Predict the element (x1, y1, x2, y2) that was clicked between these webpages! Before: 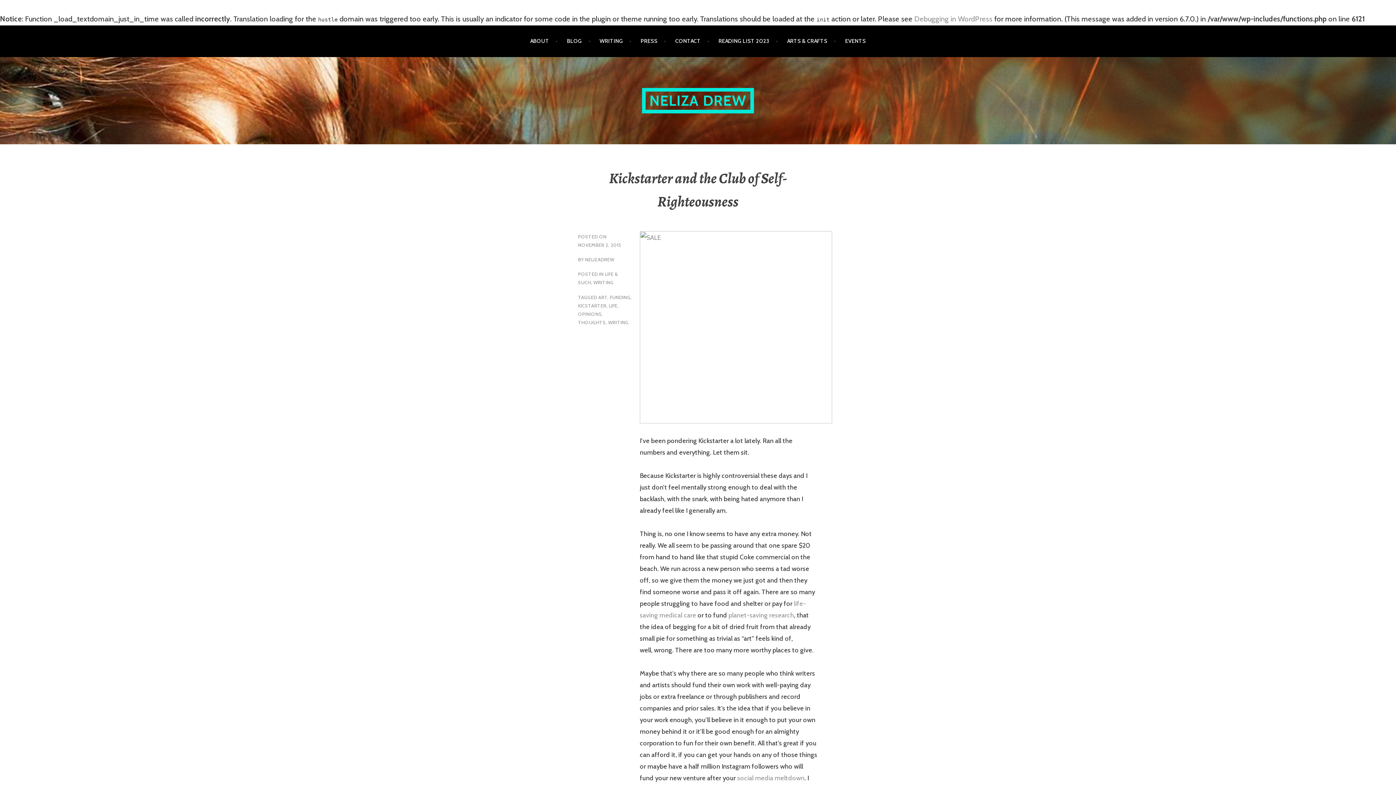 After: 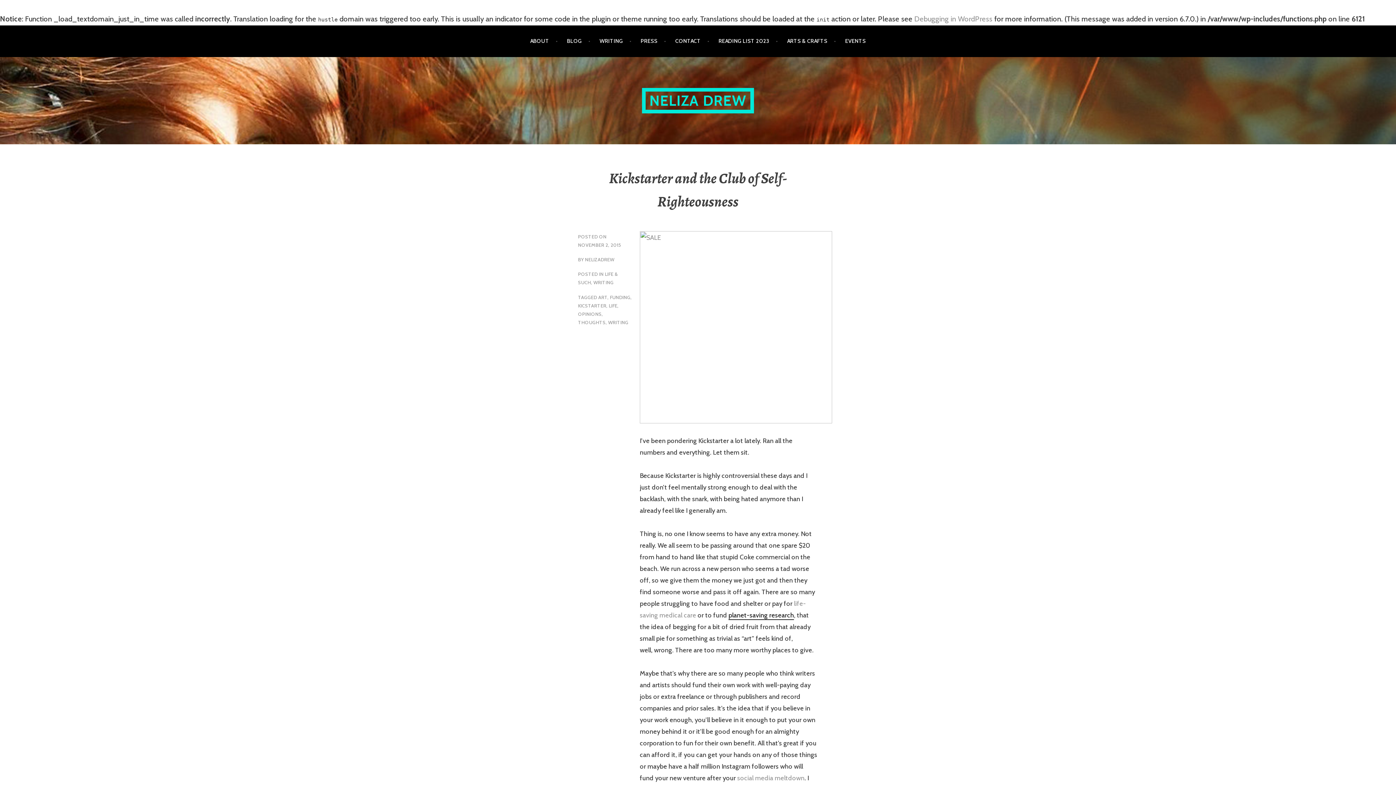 Action: label: planet-saving research bbox: (728, 611, 794, 620)